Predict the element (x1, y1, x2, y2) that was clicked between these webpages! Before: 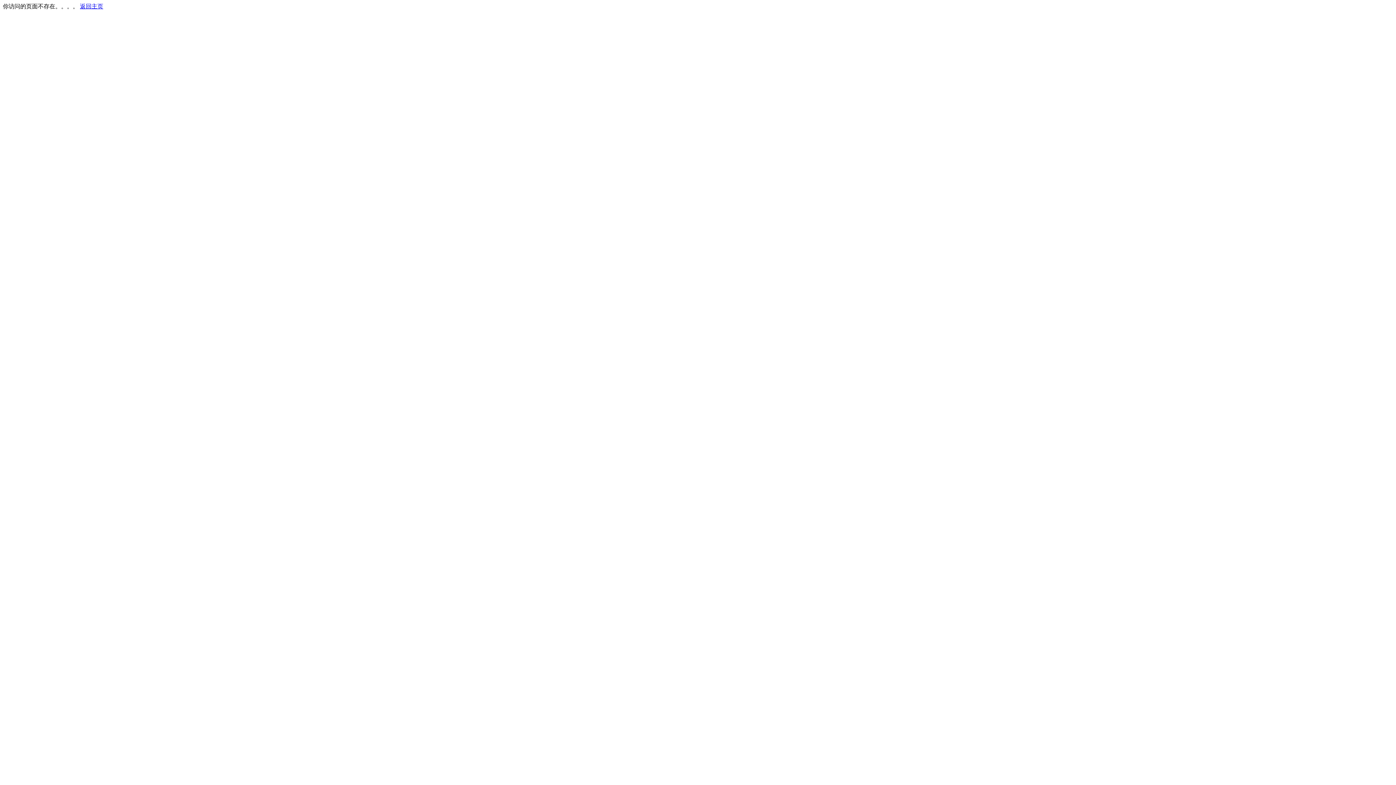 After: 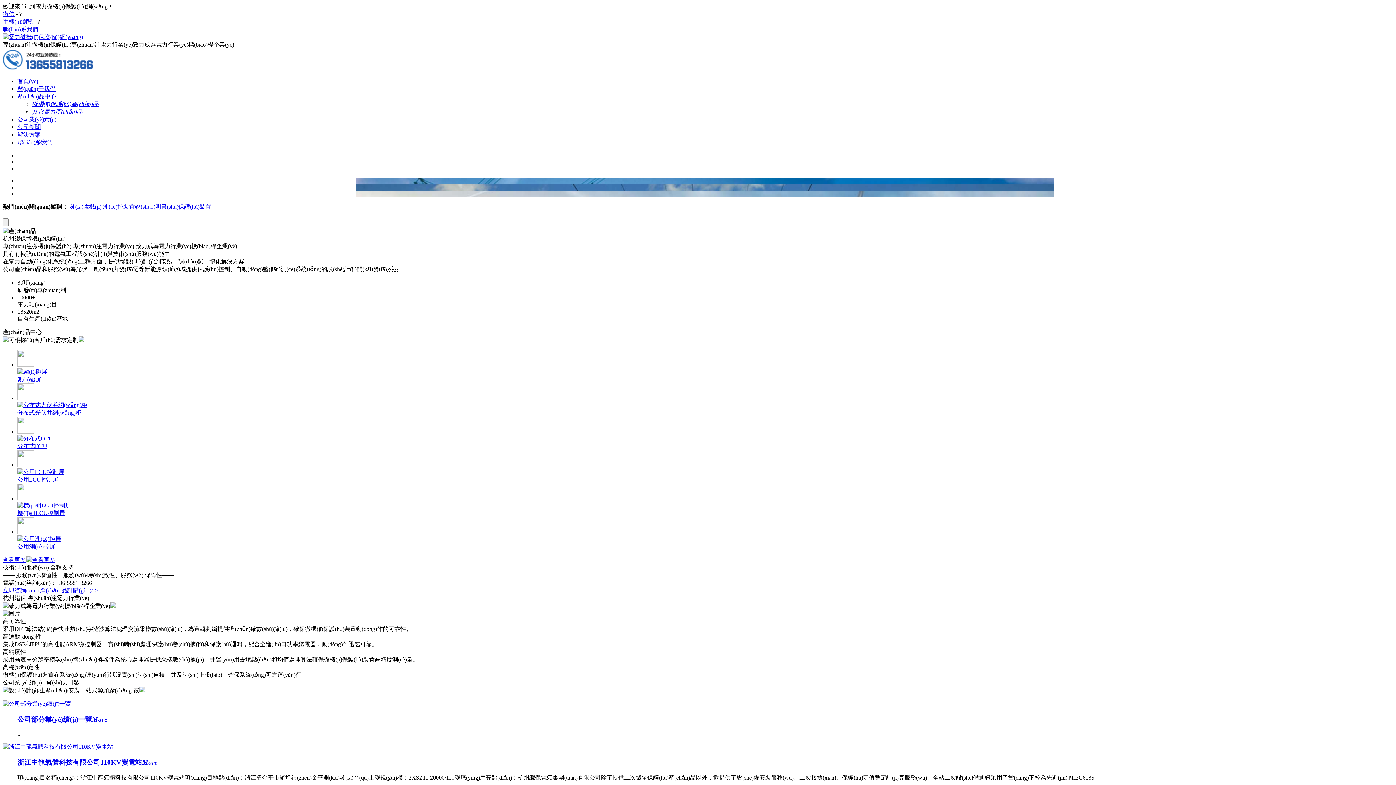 Action: bbox: (80, 3, 103, 9) label: 返回主页